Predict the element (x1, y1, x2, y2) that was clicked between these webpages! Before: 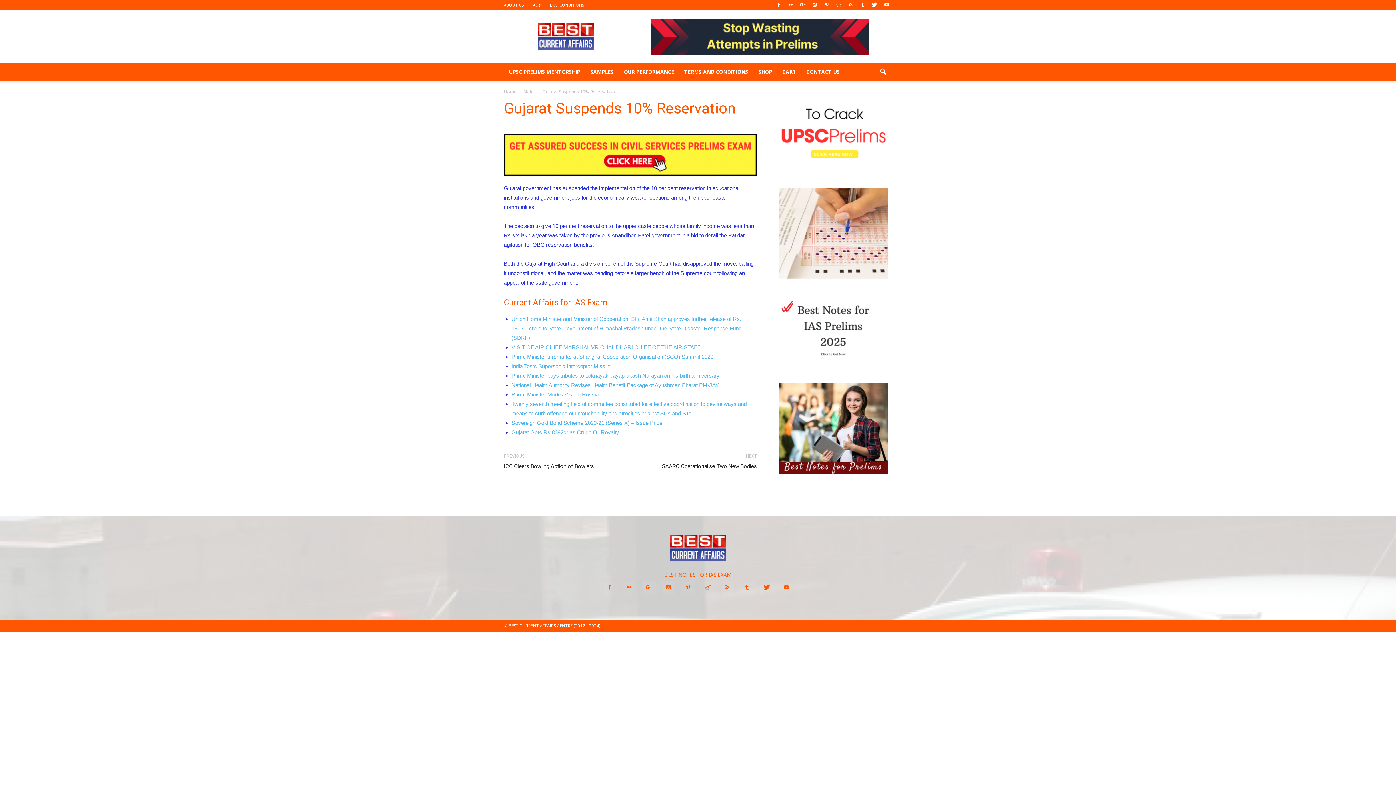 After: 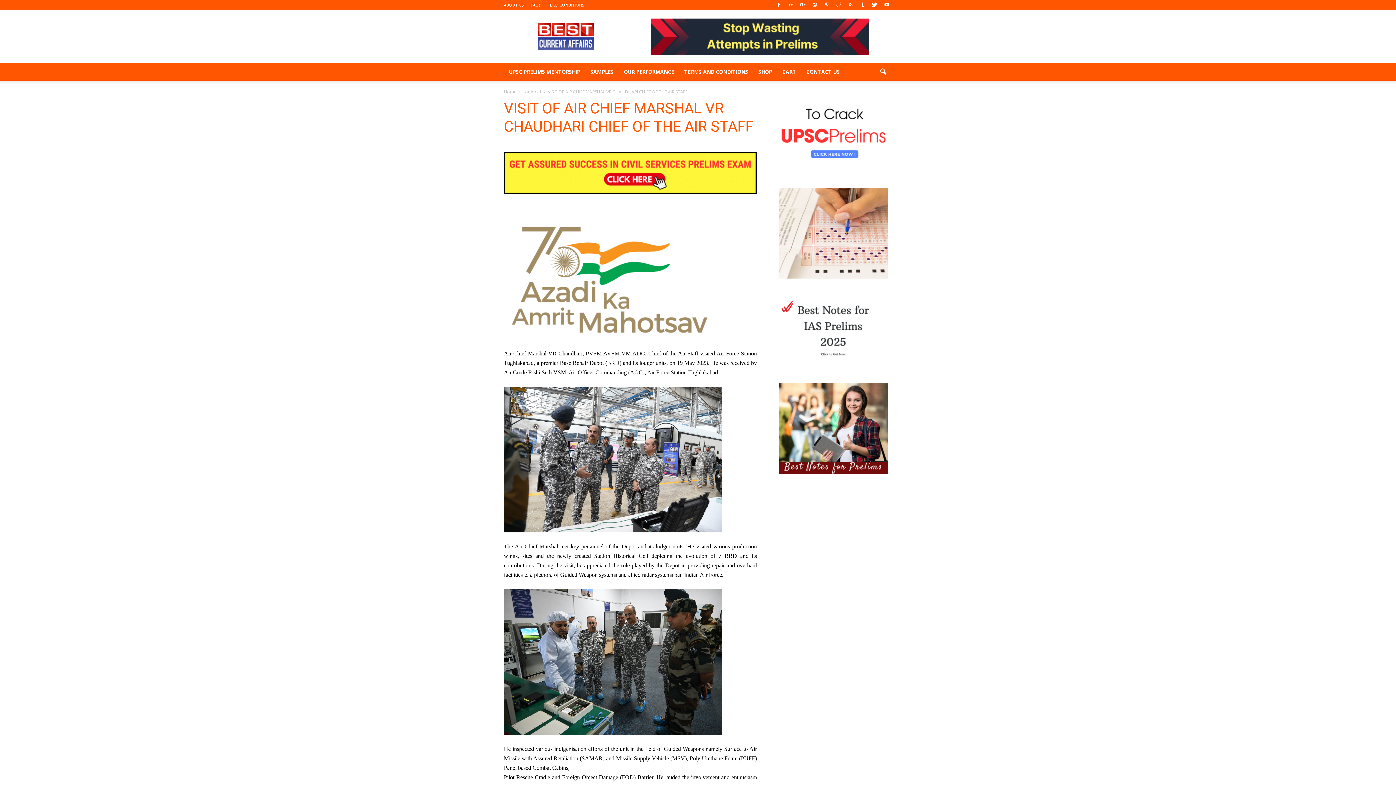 Action: bbox: (511, 344, 700, 350) label: VISIT OF AIR CHIEF MARSHAL VR CHAUDHARI CHIEF OF THE AIR STAFF